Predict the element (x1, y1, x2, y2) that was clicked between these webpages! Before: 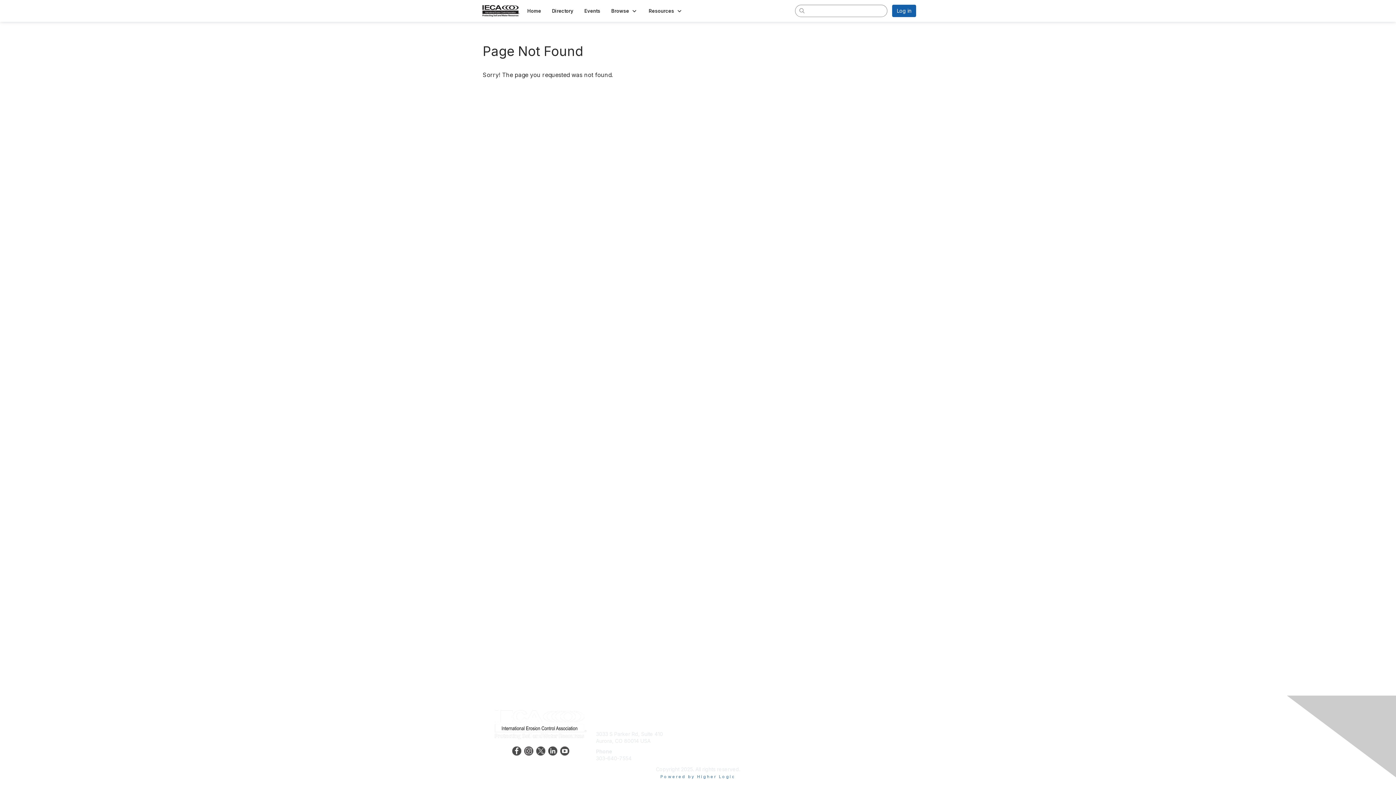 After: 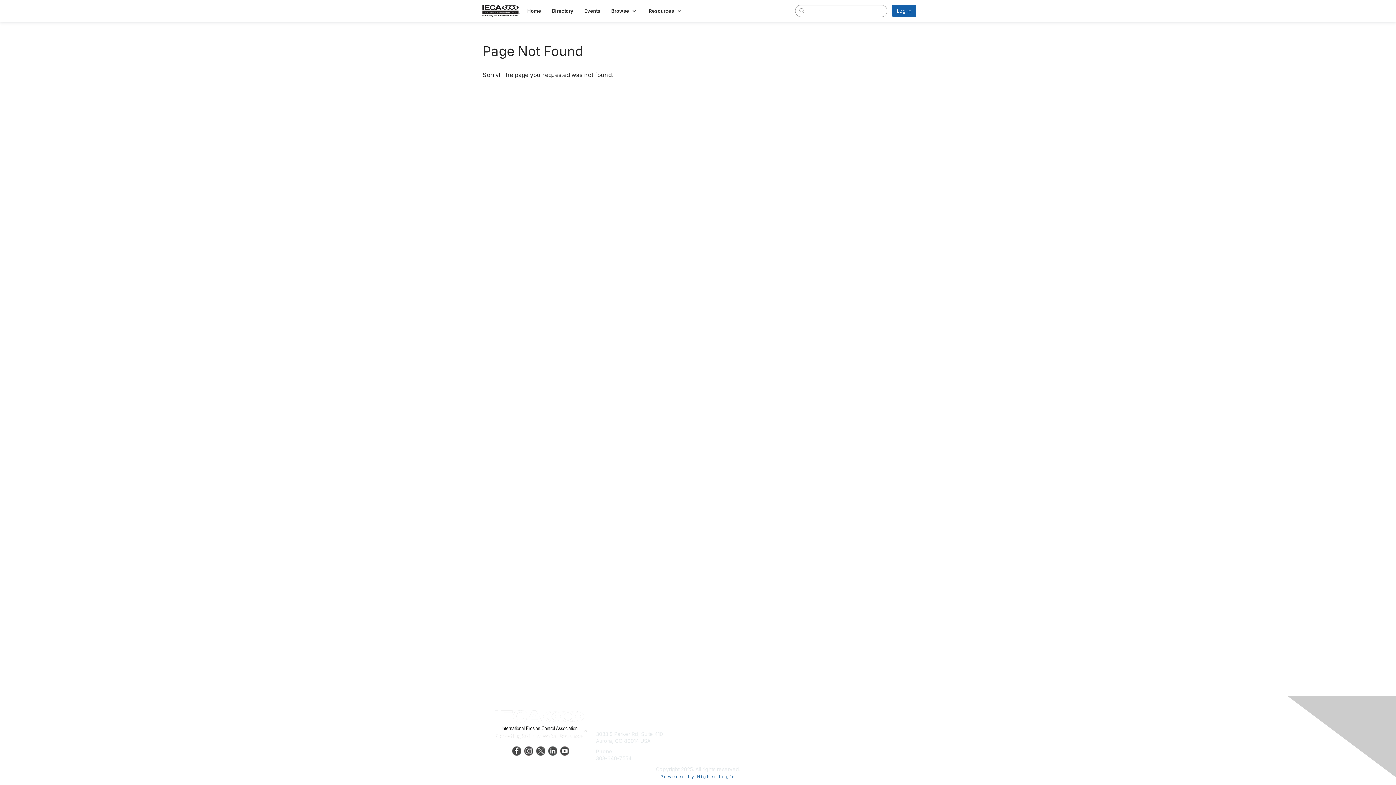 Action: label: Join bbox: (701, 731, 711, 737)